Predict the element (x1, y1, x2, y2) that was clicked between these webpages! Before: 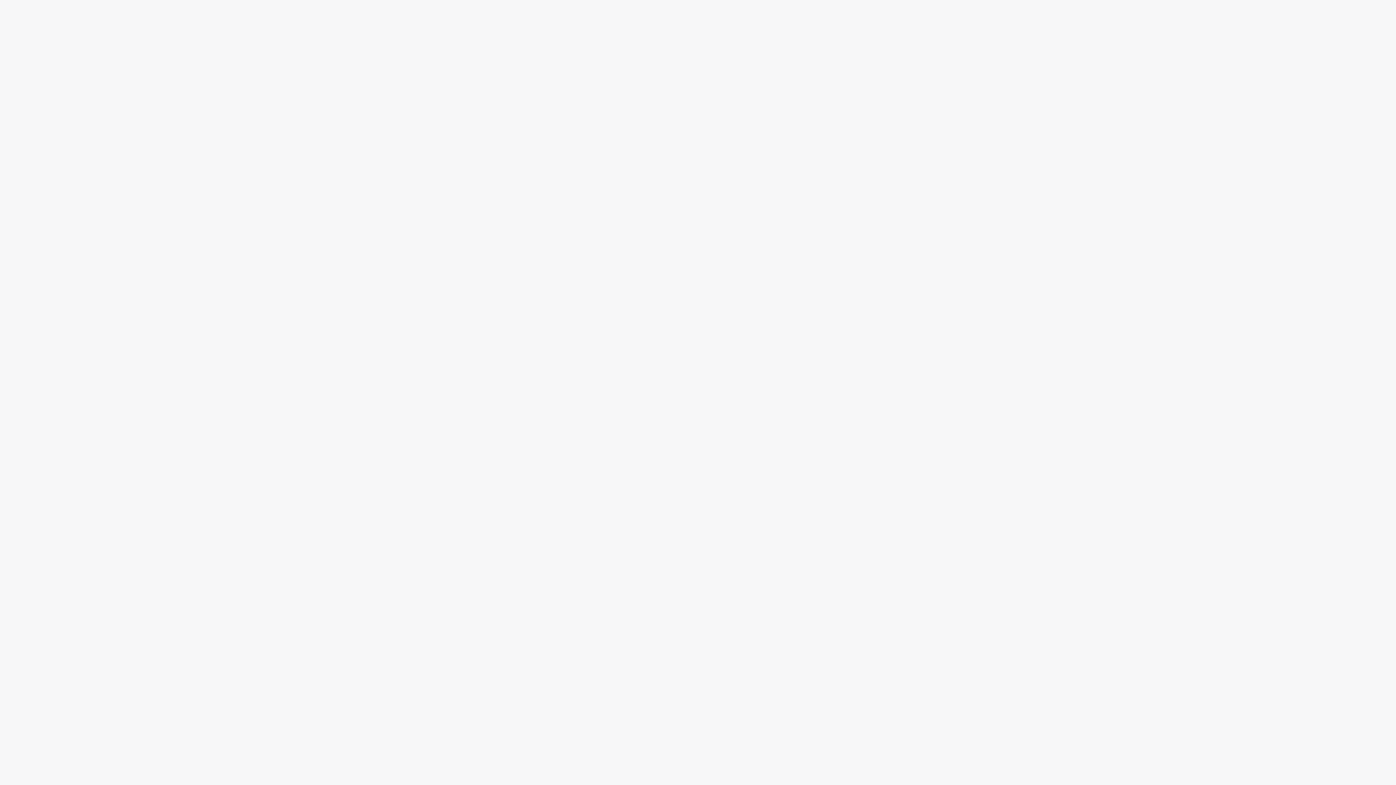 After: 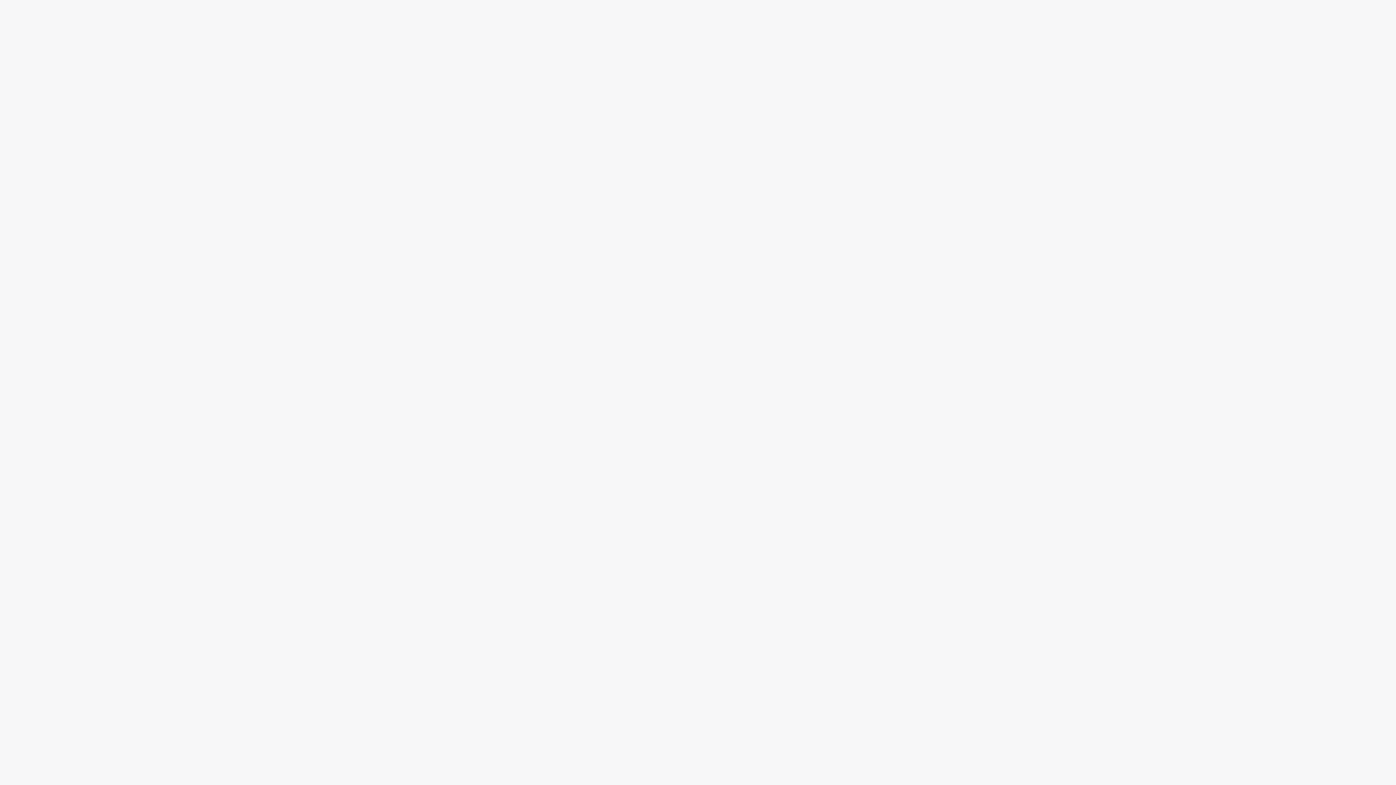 Action: bbox: (689, 221, 707, 239)